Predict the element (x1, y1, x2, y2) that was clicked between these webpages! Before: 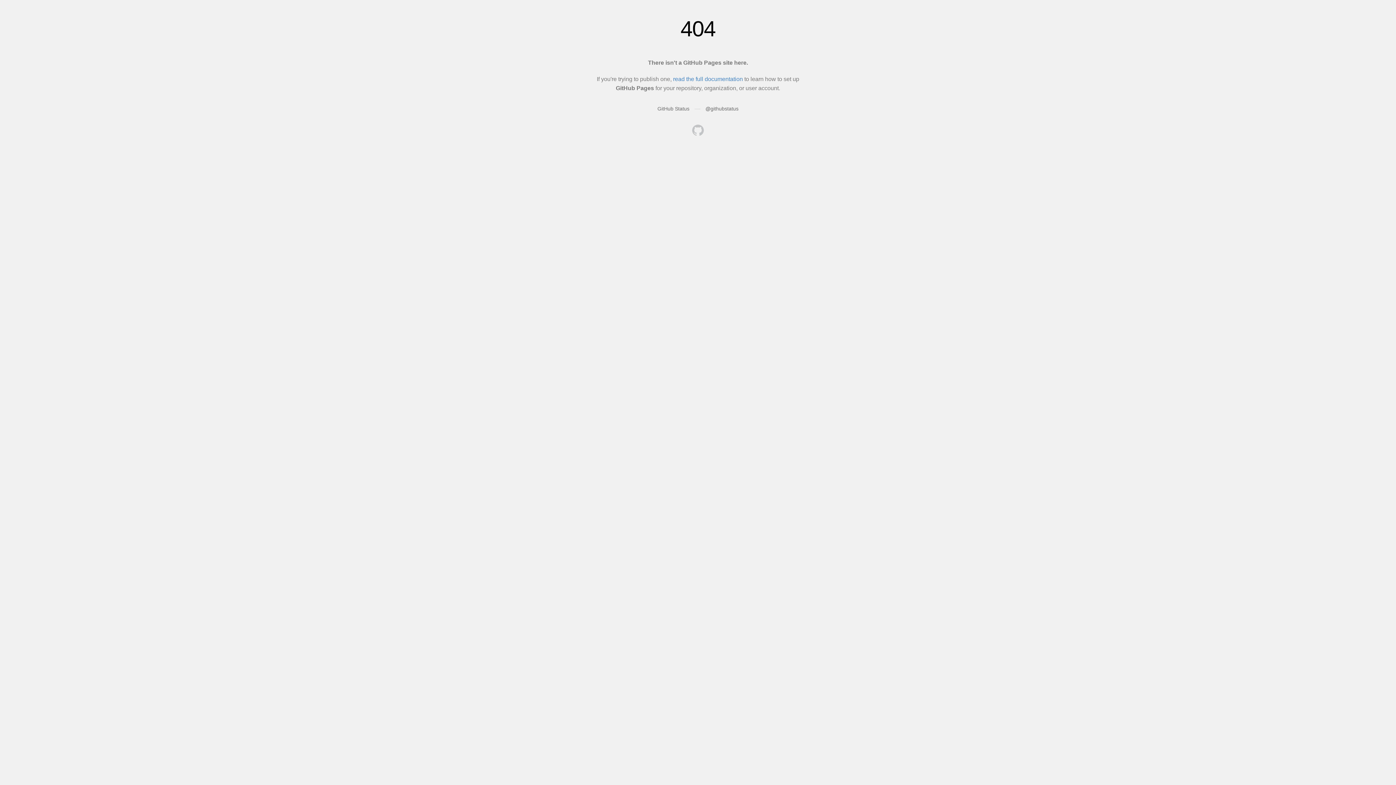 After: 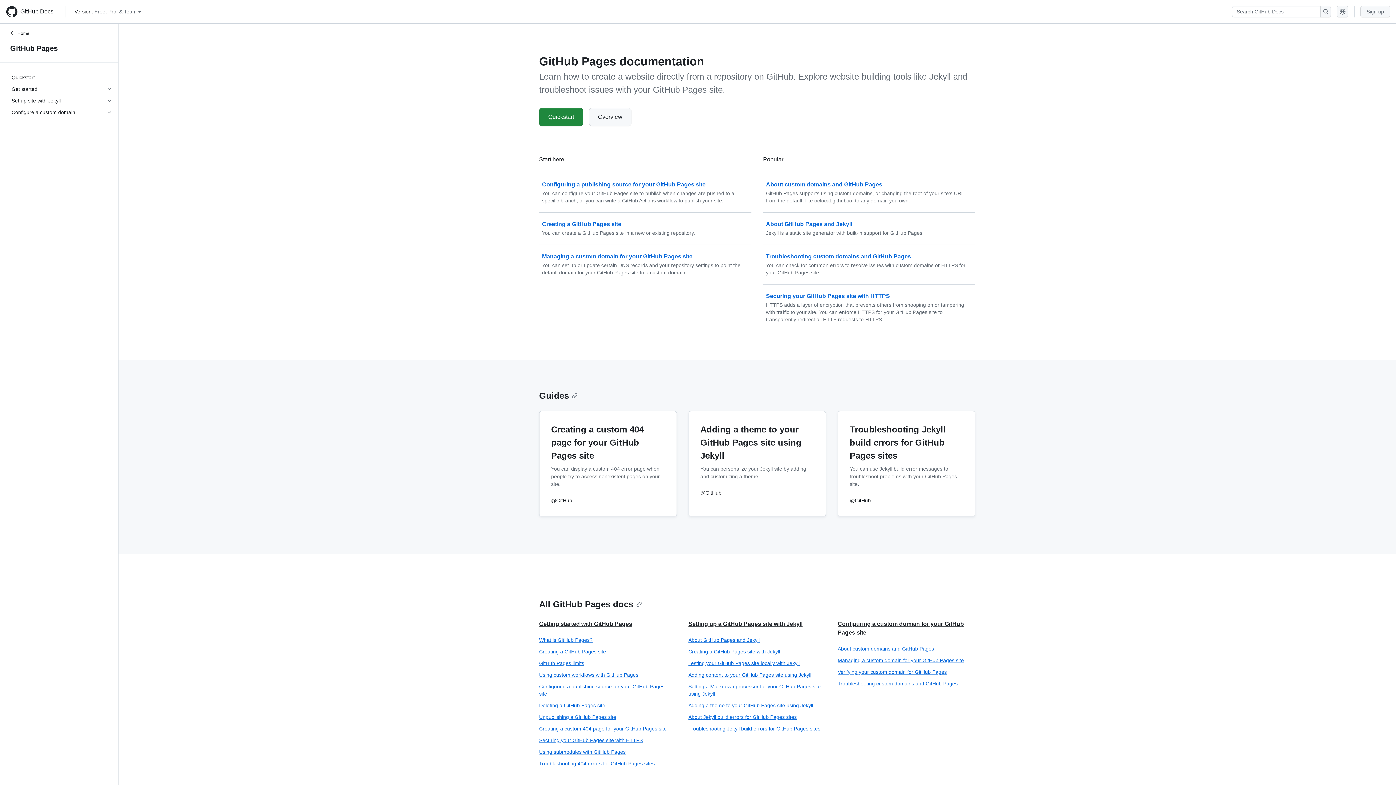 Action: bbox: (673, 76, 743, 82) label: read the full documentation